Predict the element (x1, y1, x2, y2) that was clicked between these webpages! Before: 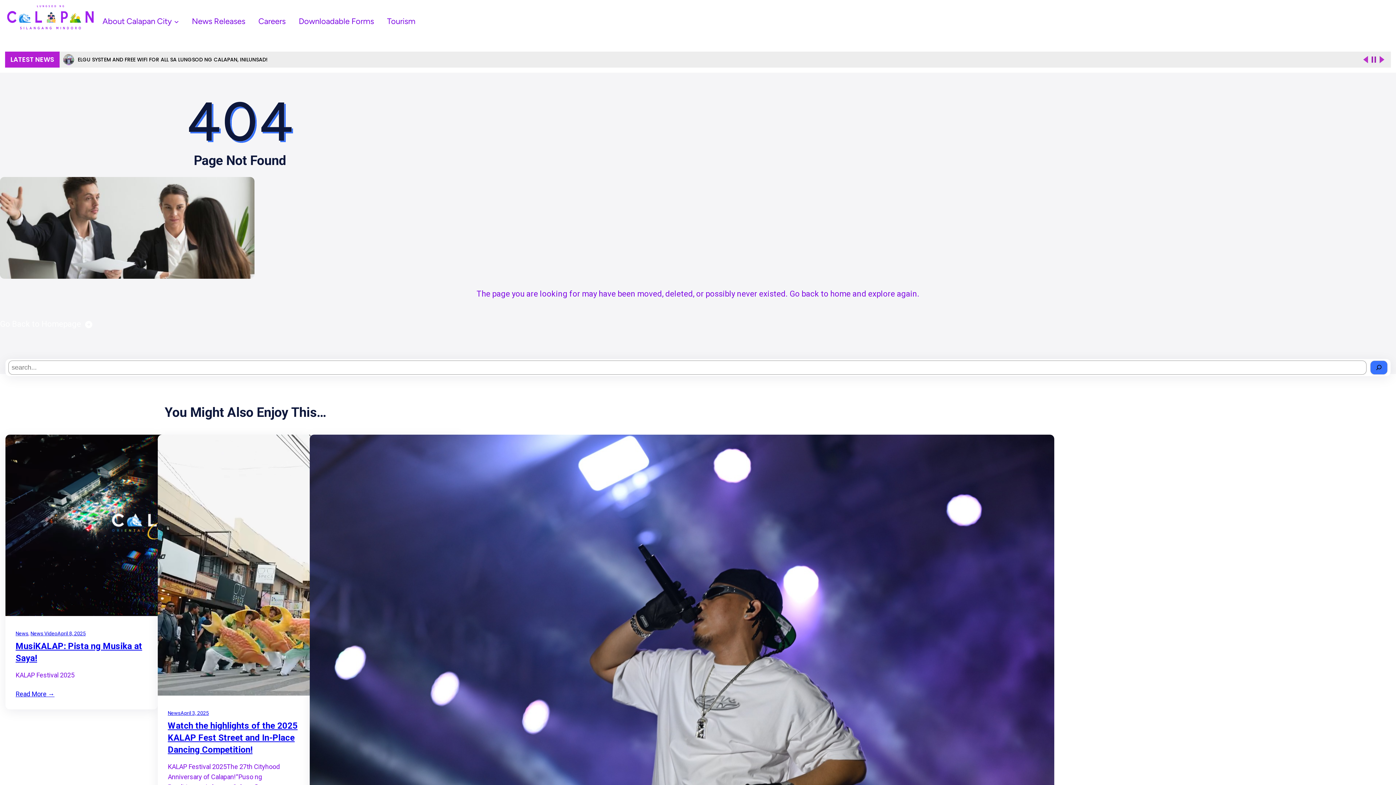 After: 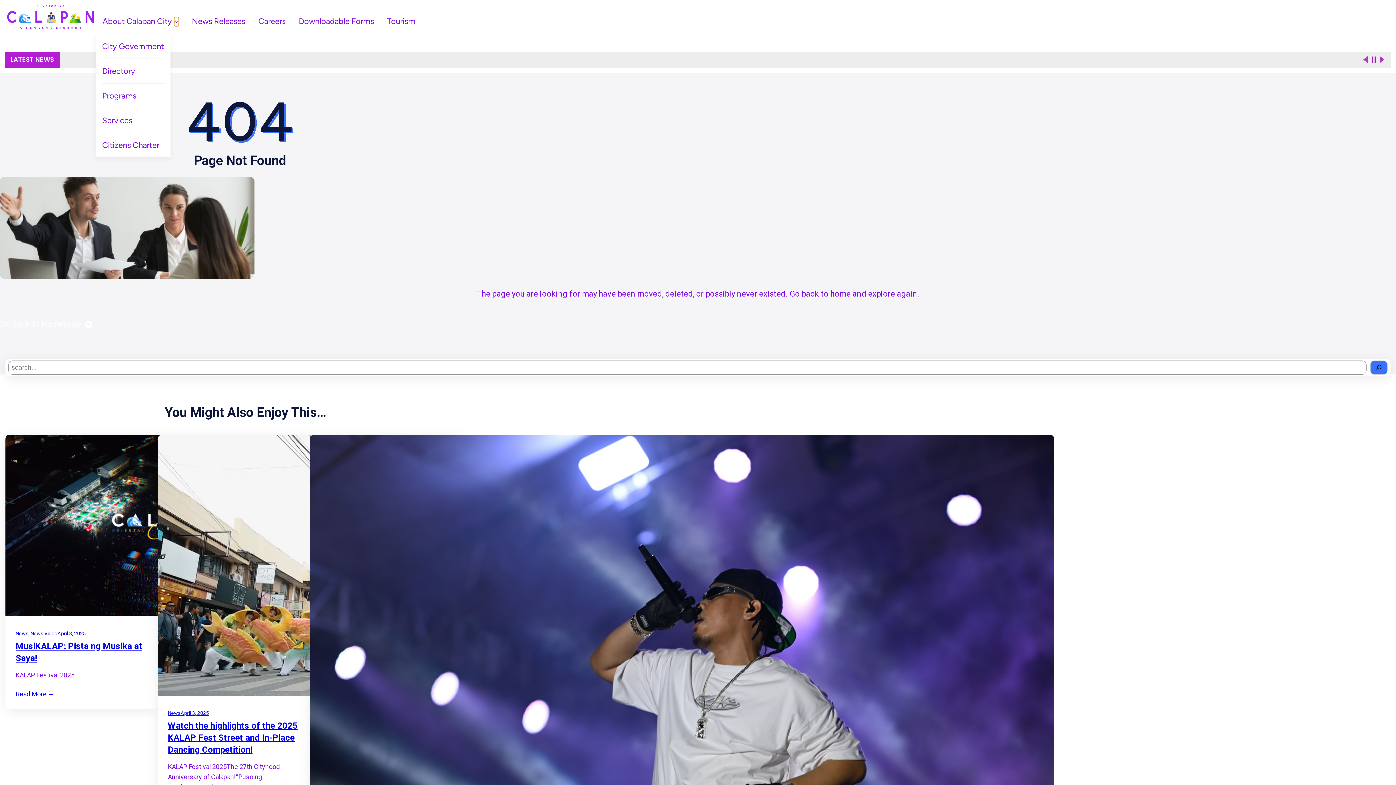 Action: bbox: (174, 18, 178, 23) label: About Calapan City submenu